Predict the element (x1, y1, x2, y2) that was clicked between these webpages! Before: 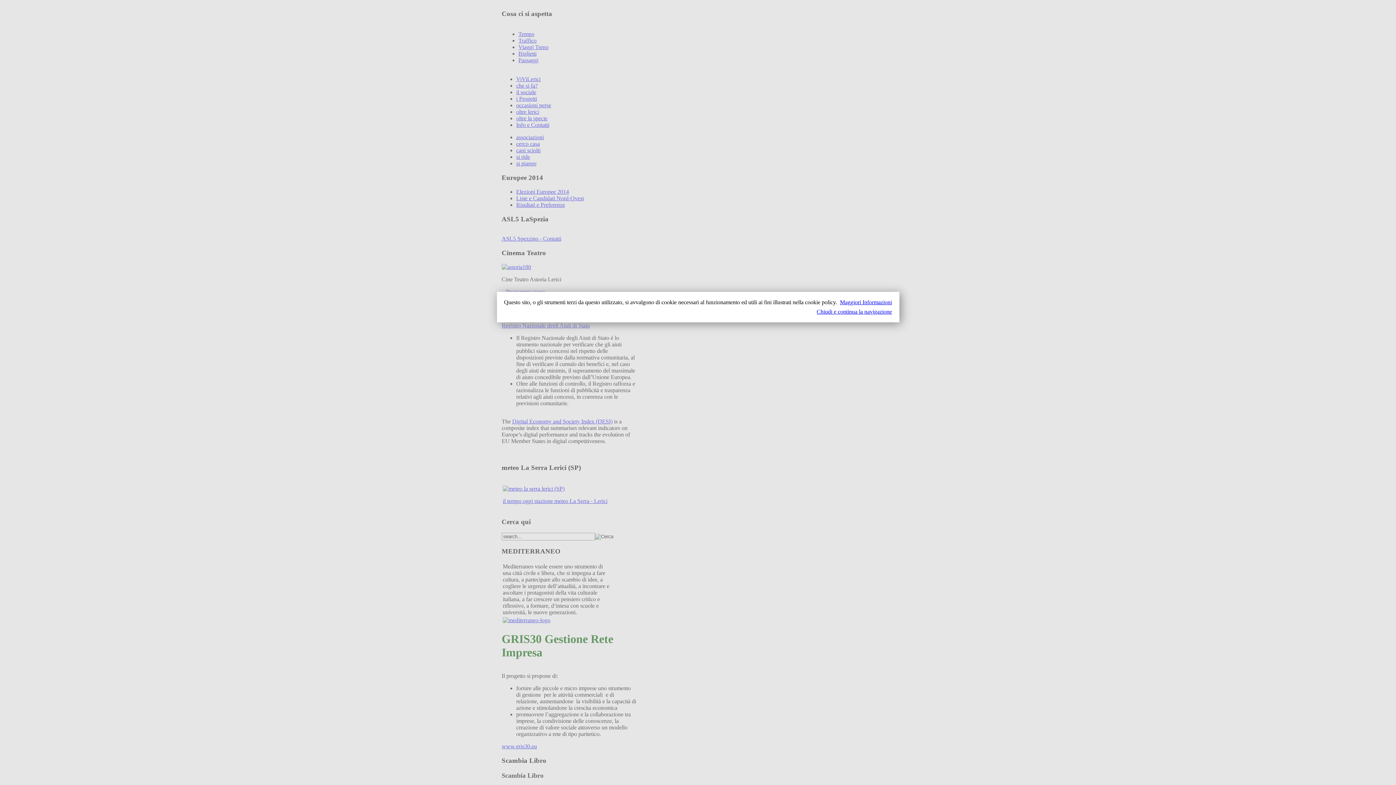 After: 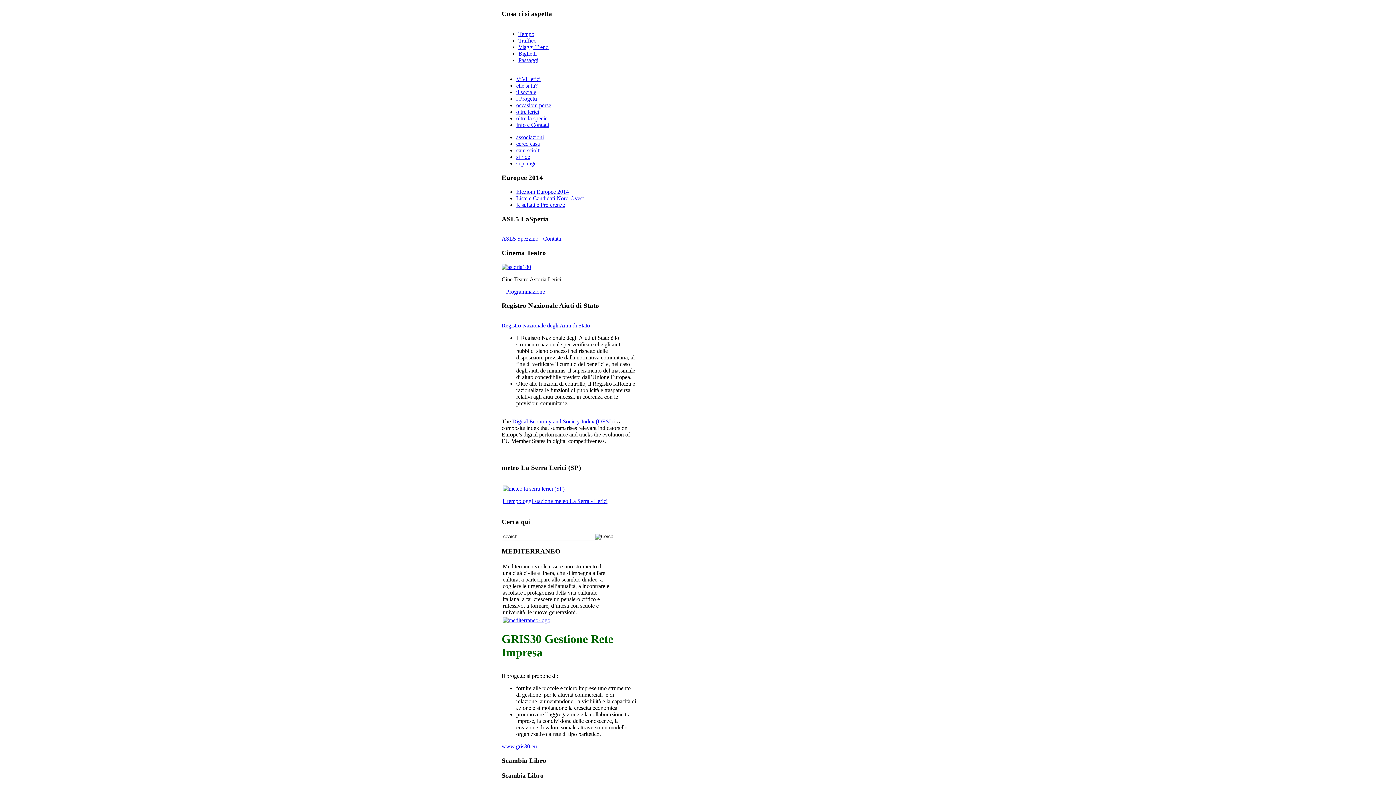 Action: bbox: (512, 308, 892, 315) label: Chiudi e continua la navigazione